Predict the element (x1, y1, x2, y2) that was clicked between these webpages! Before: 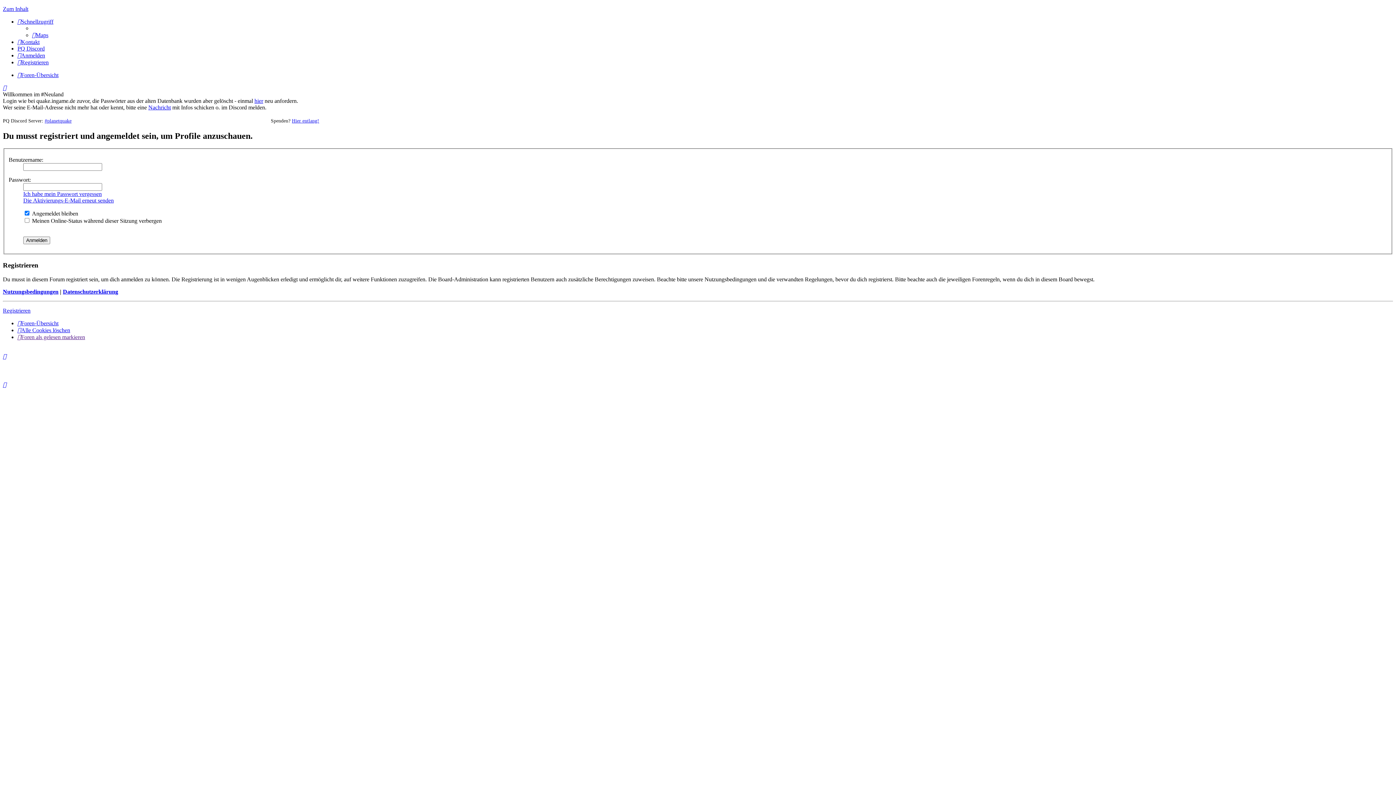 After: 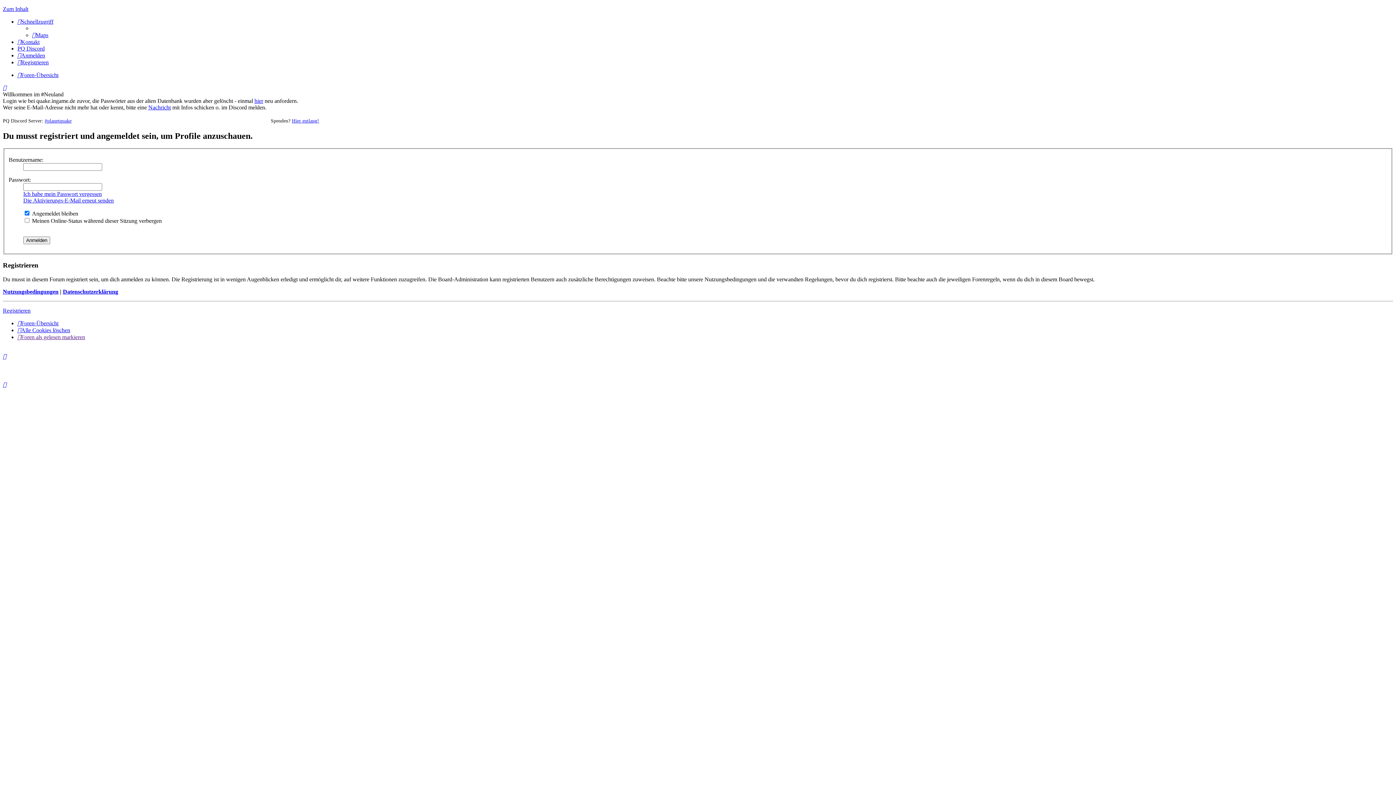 Action: bbox: (2, 381, 6, 388)